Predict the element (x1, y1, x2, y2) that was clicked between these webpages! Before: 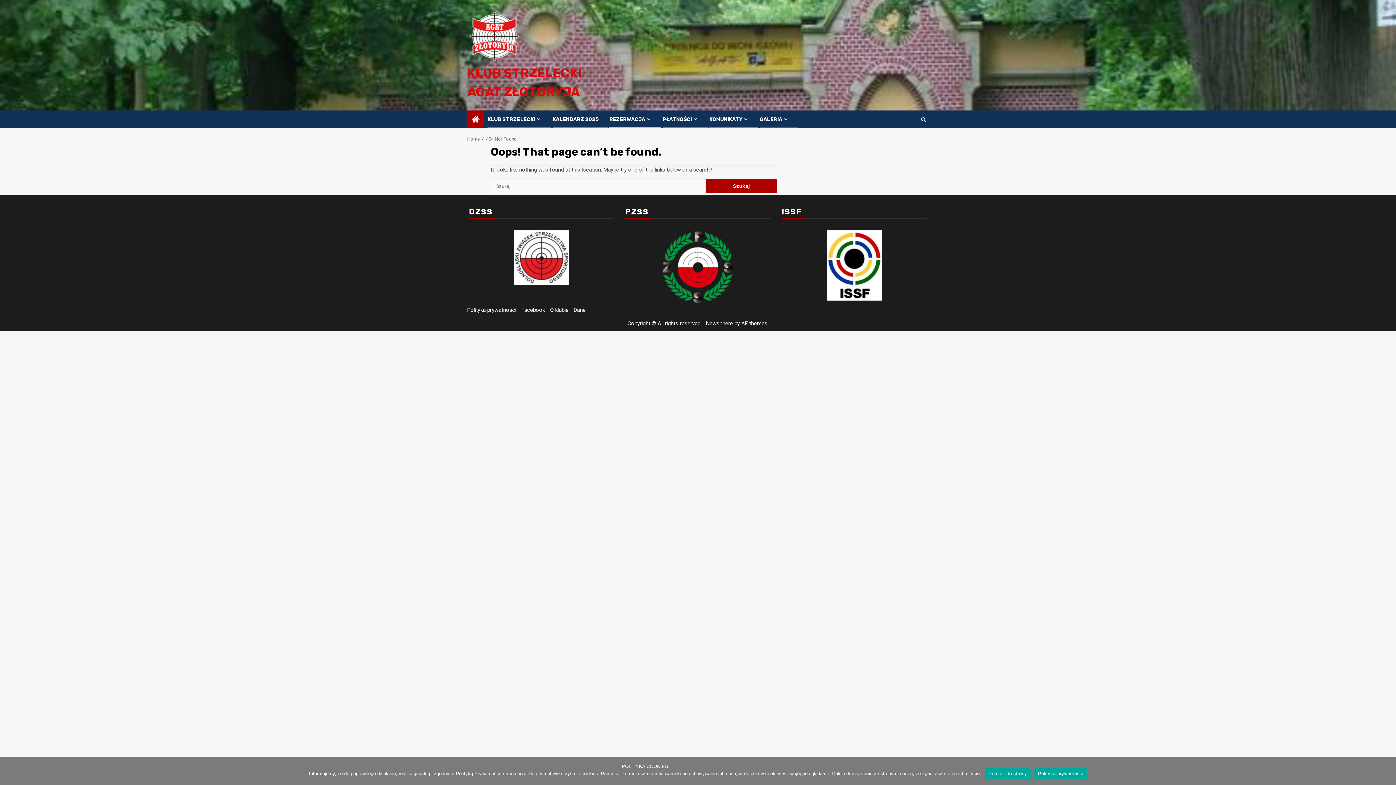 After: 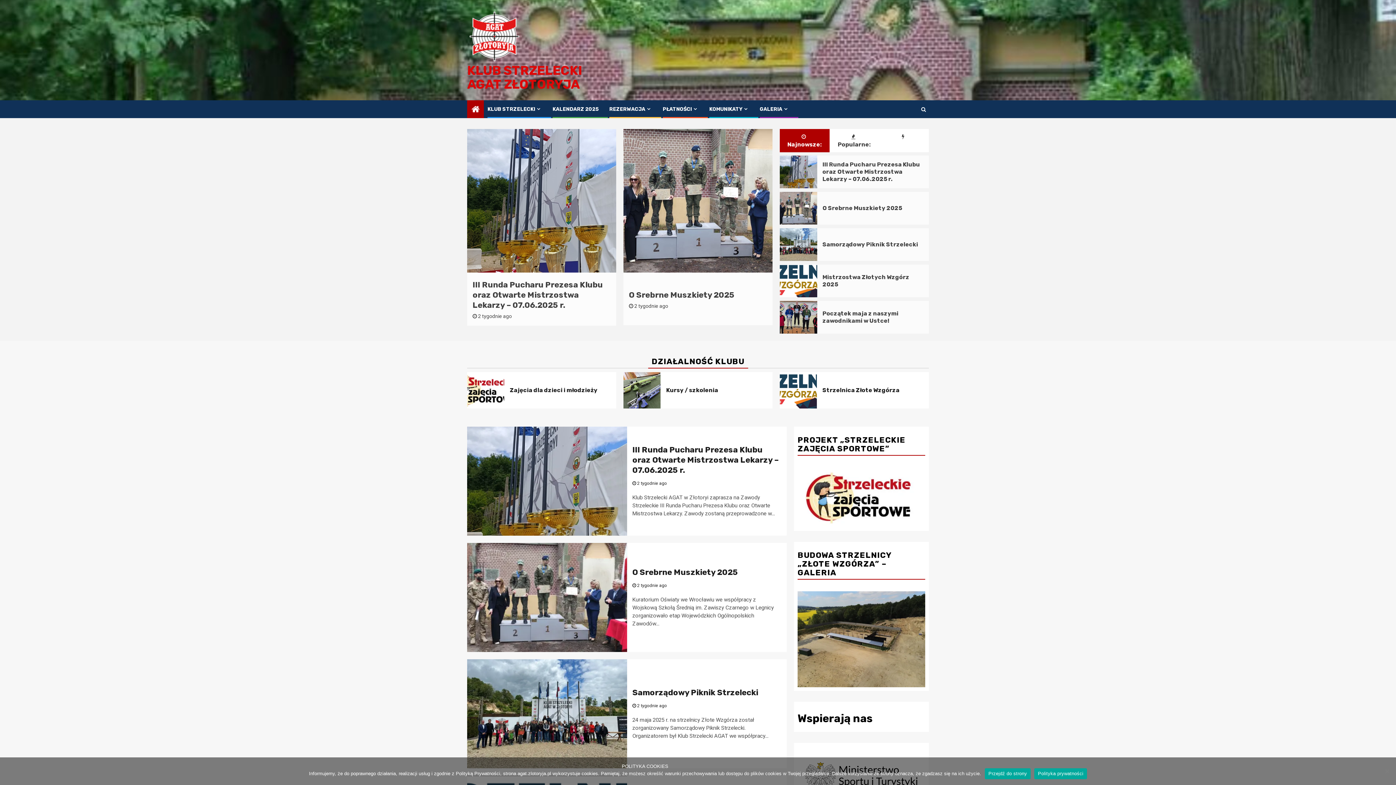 Action: label: Home bbox: (467, 136, 480, 141)